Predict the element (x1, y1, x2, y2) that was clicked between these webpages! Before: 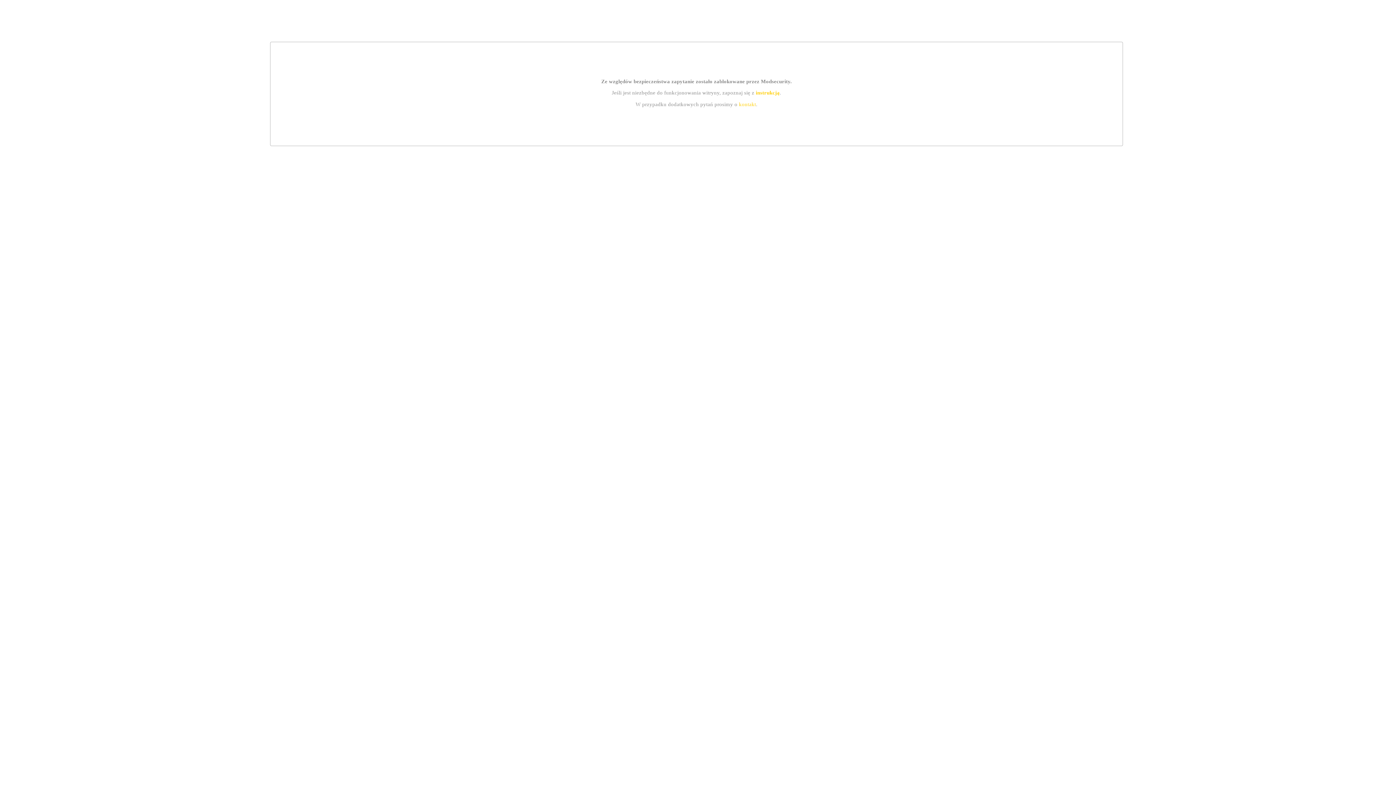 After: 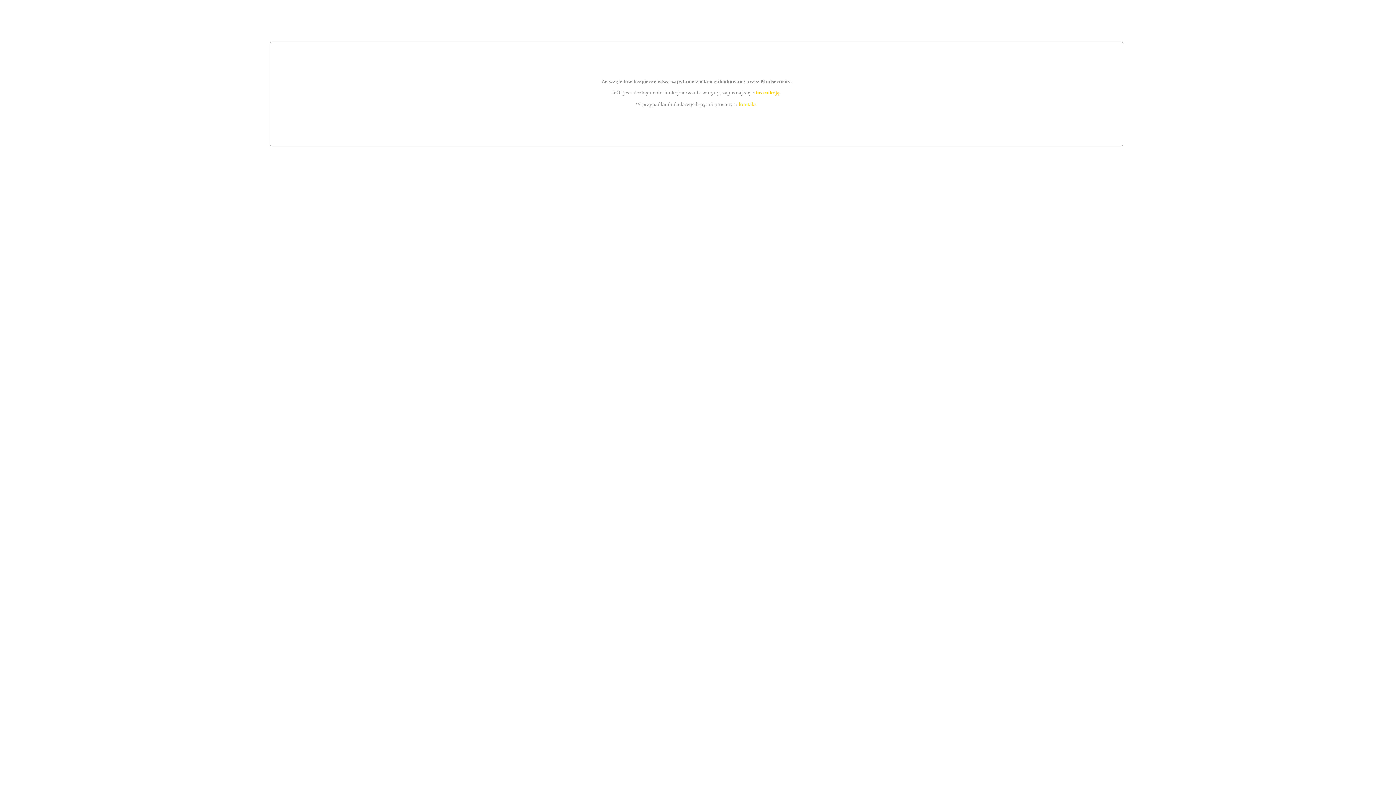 Action: label: kontakt bbox: (739, 101, 756, 107)